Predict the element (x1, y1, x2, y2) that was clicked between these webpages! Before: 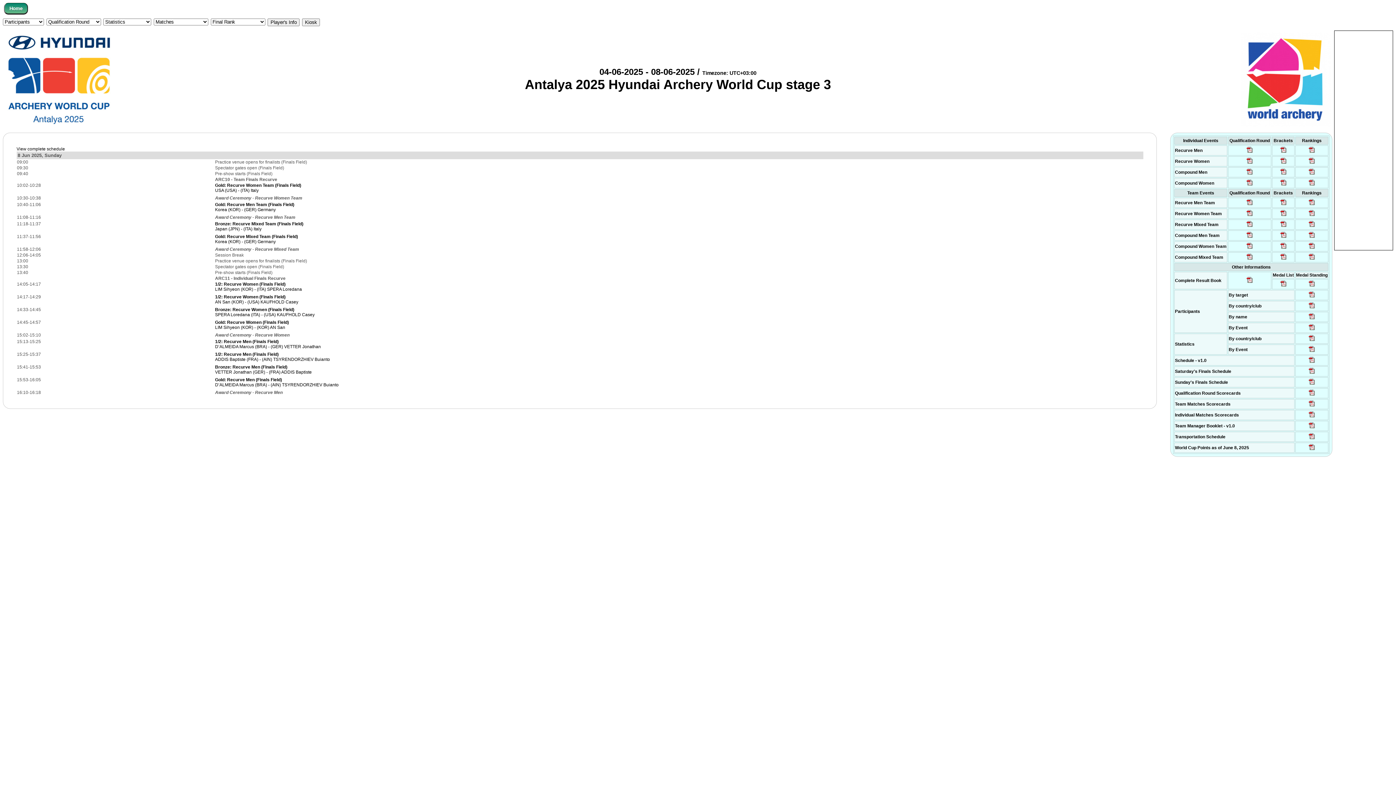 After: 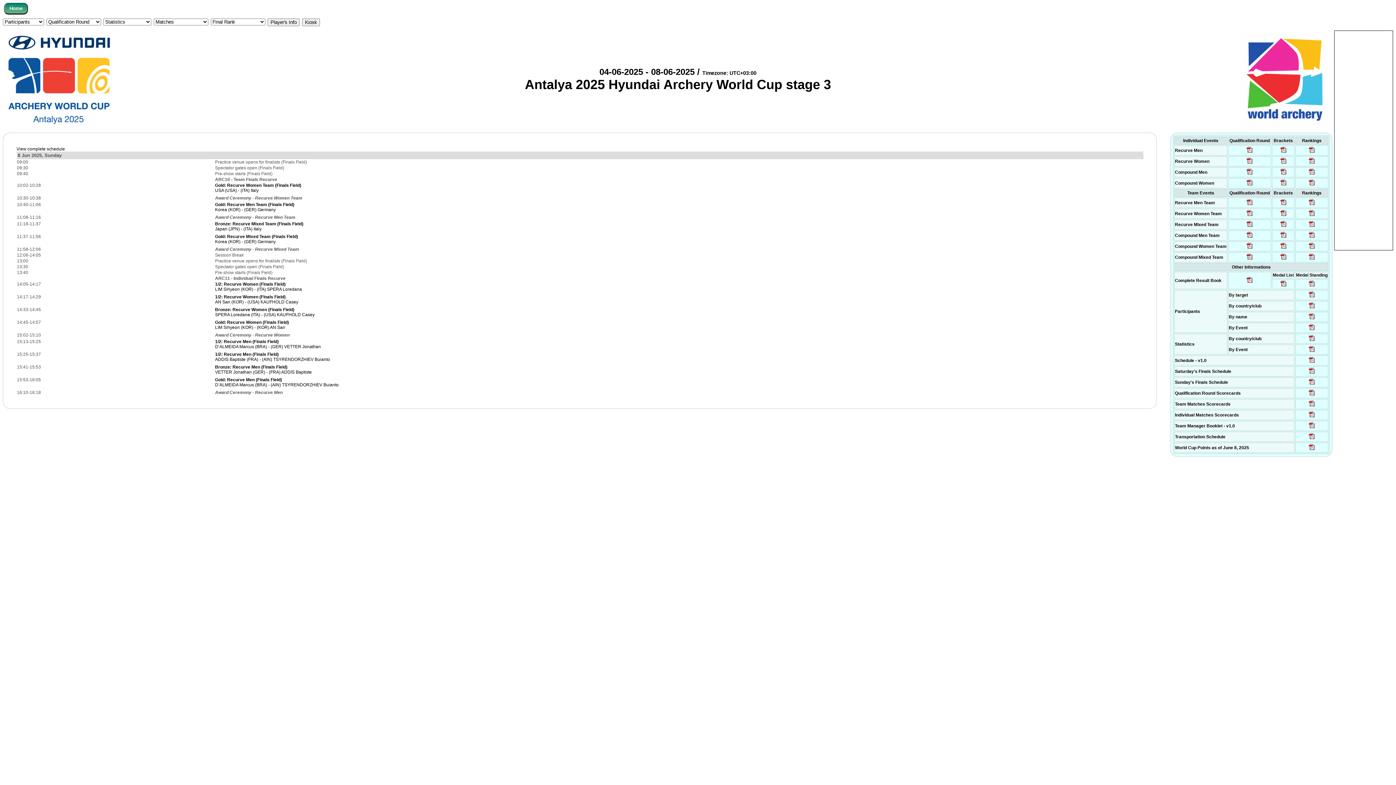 Action: bbox: (1246, 171, 1253, 176)